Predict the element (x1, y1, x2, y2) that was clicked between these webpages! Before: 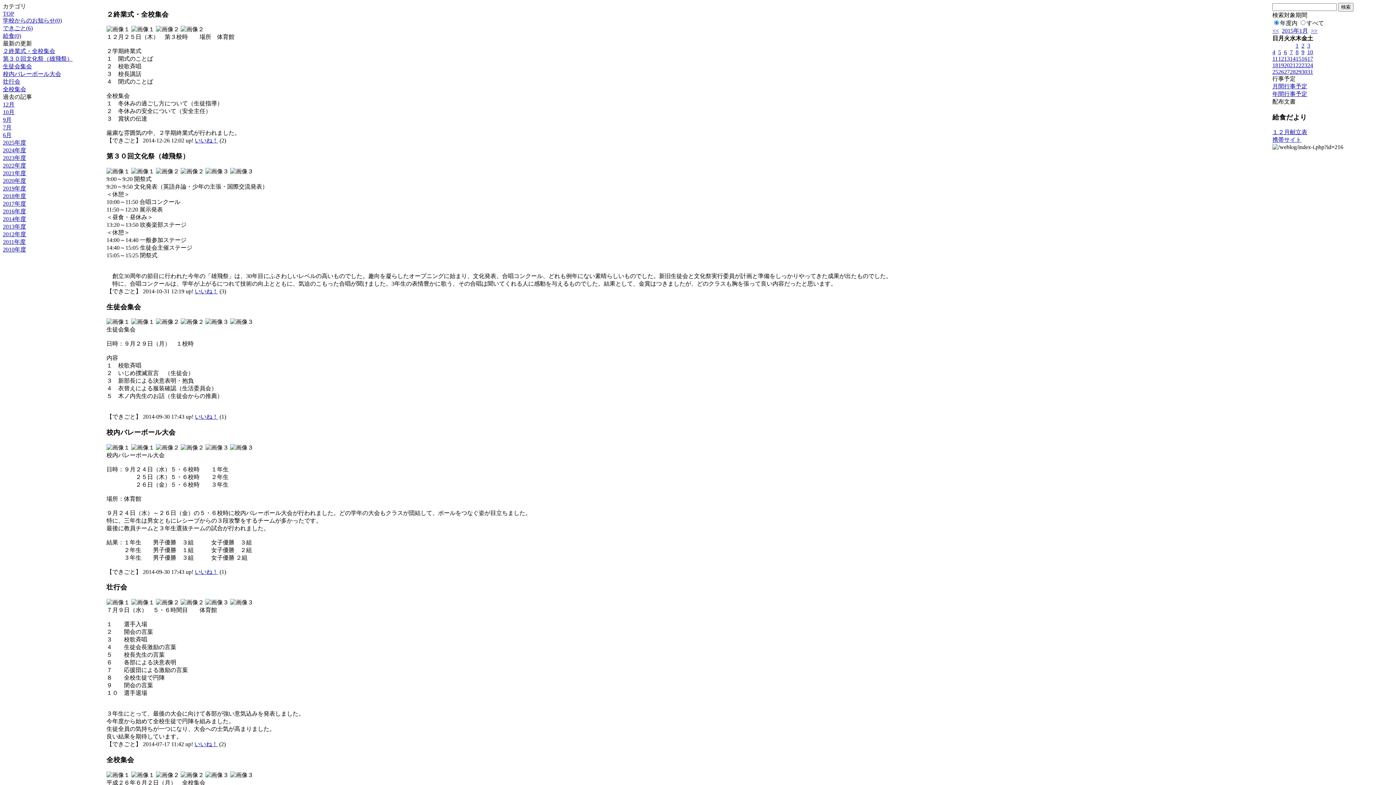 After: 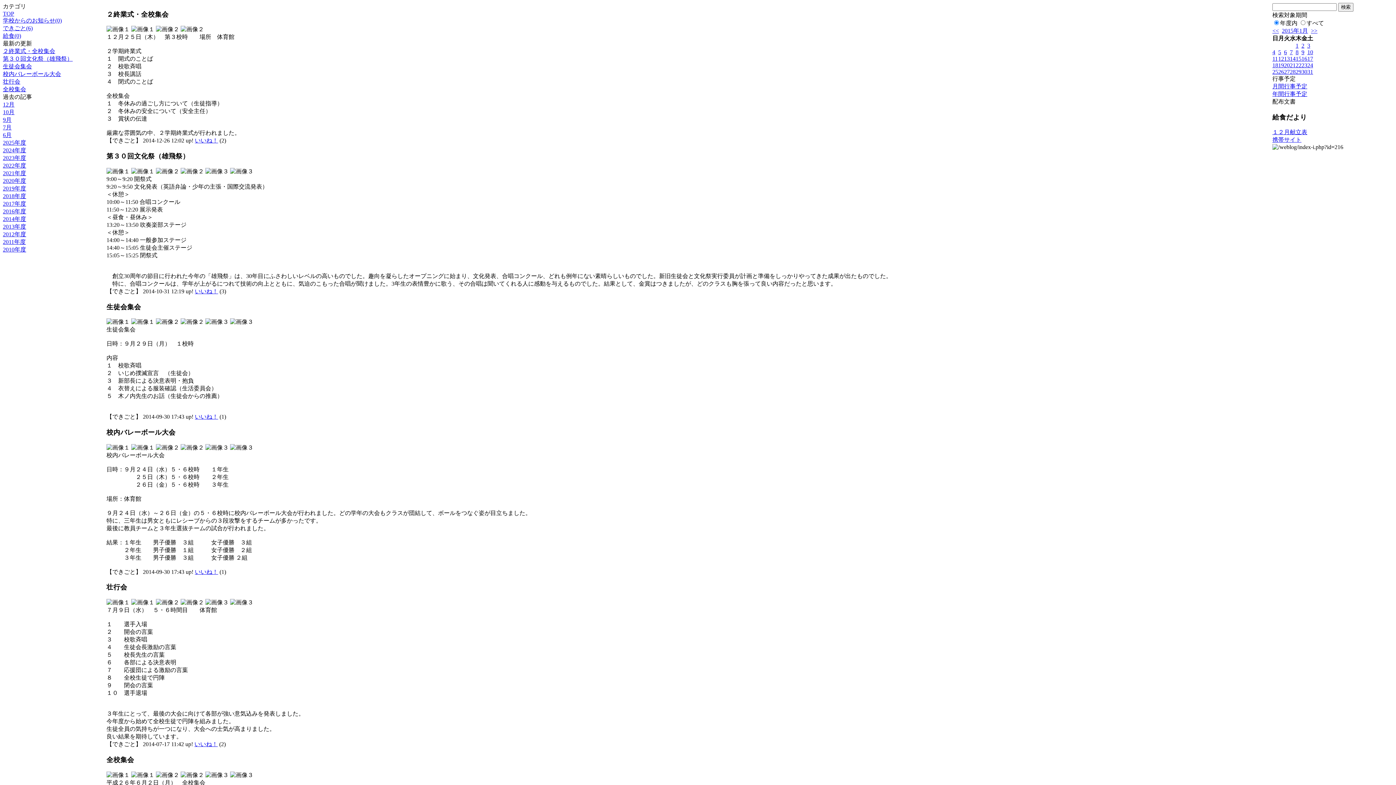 Action: label: 携帯サイト bbox: (1272, 136, 1301, 143)